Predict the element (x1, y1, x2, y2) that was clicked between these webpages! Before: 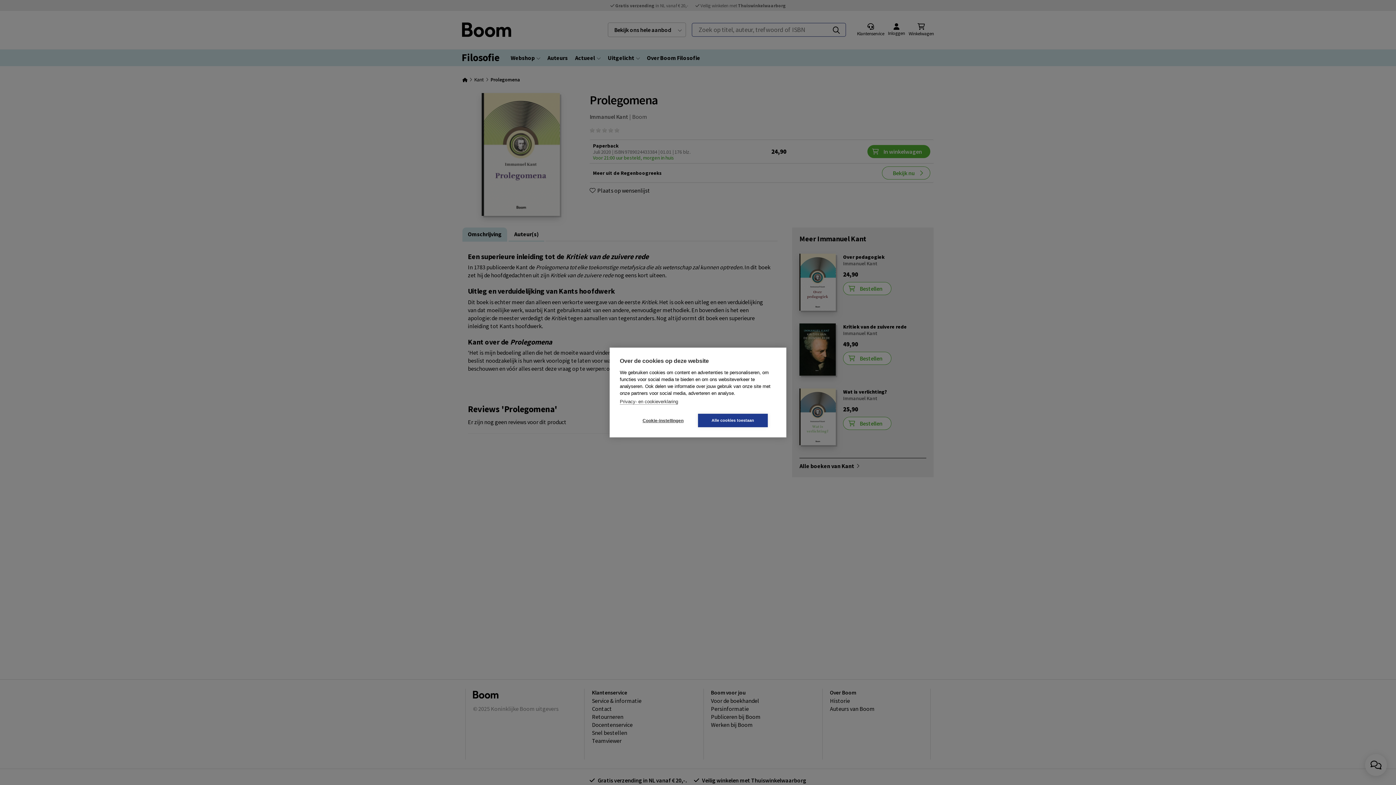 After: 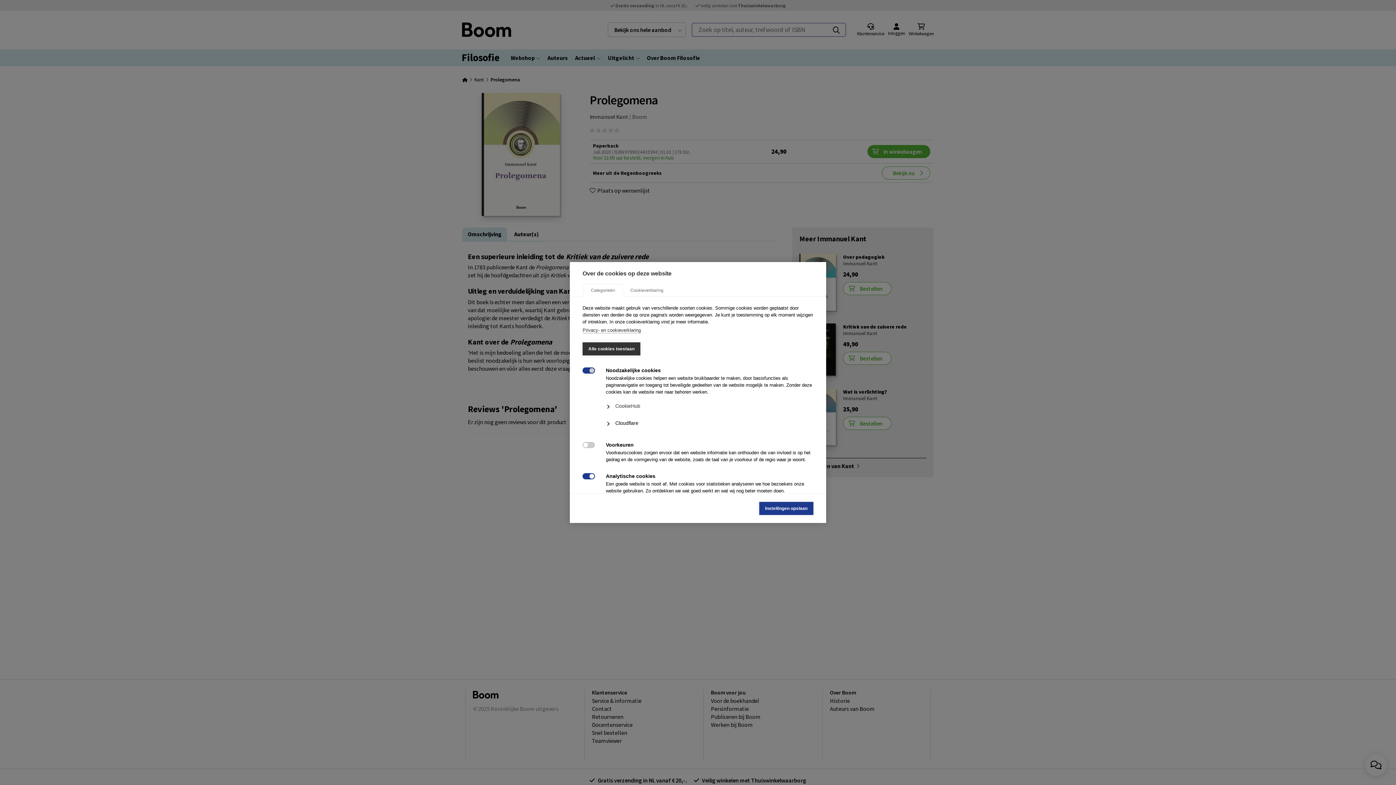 Action: label: Cookie-instellingen bbox: (628, 414, 698, 427)